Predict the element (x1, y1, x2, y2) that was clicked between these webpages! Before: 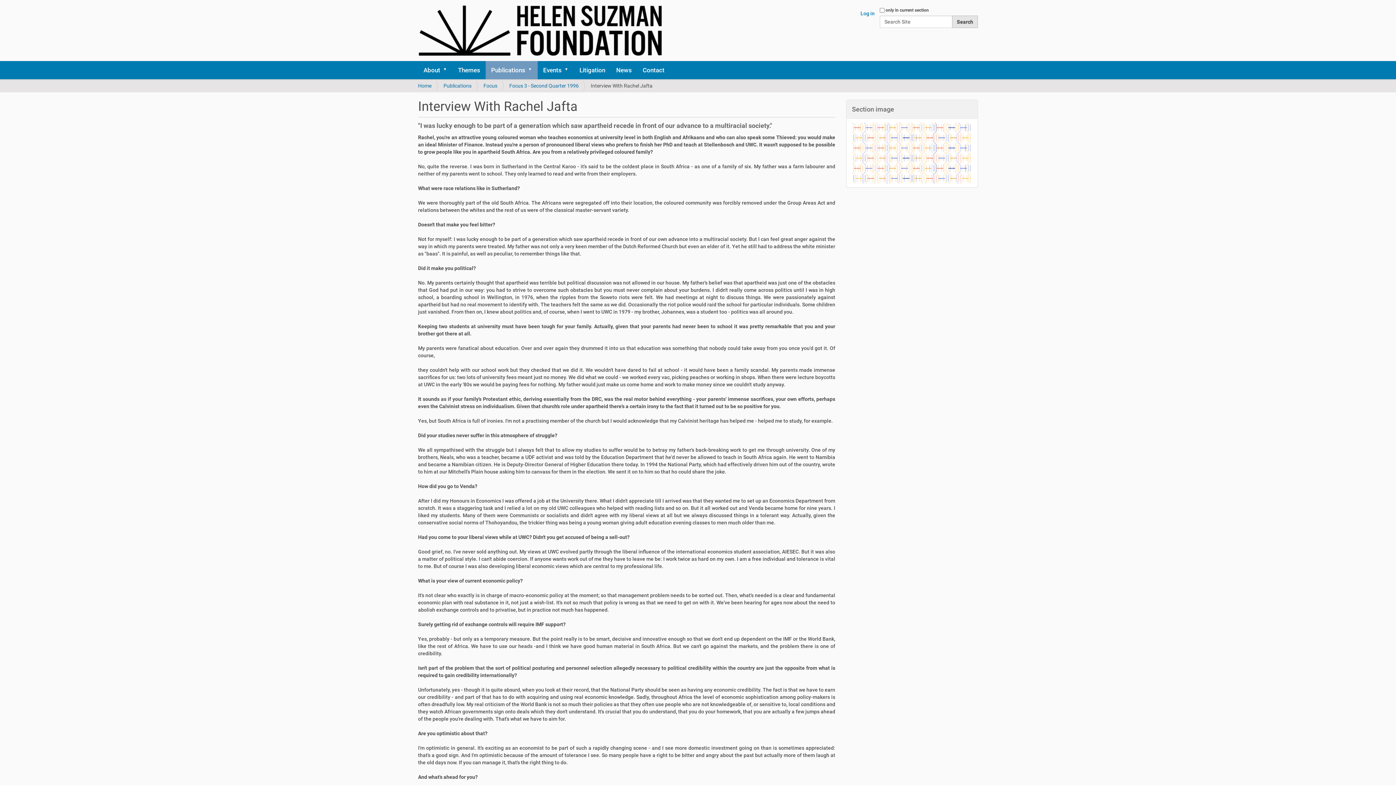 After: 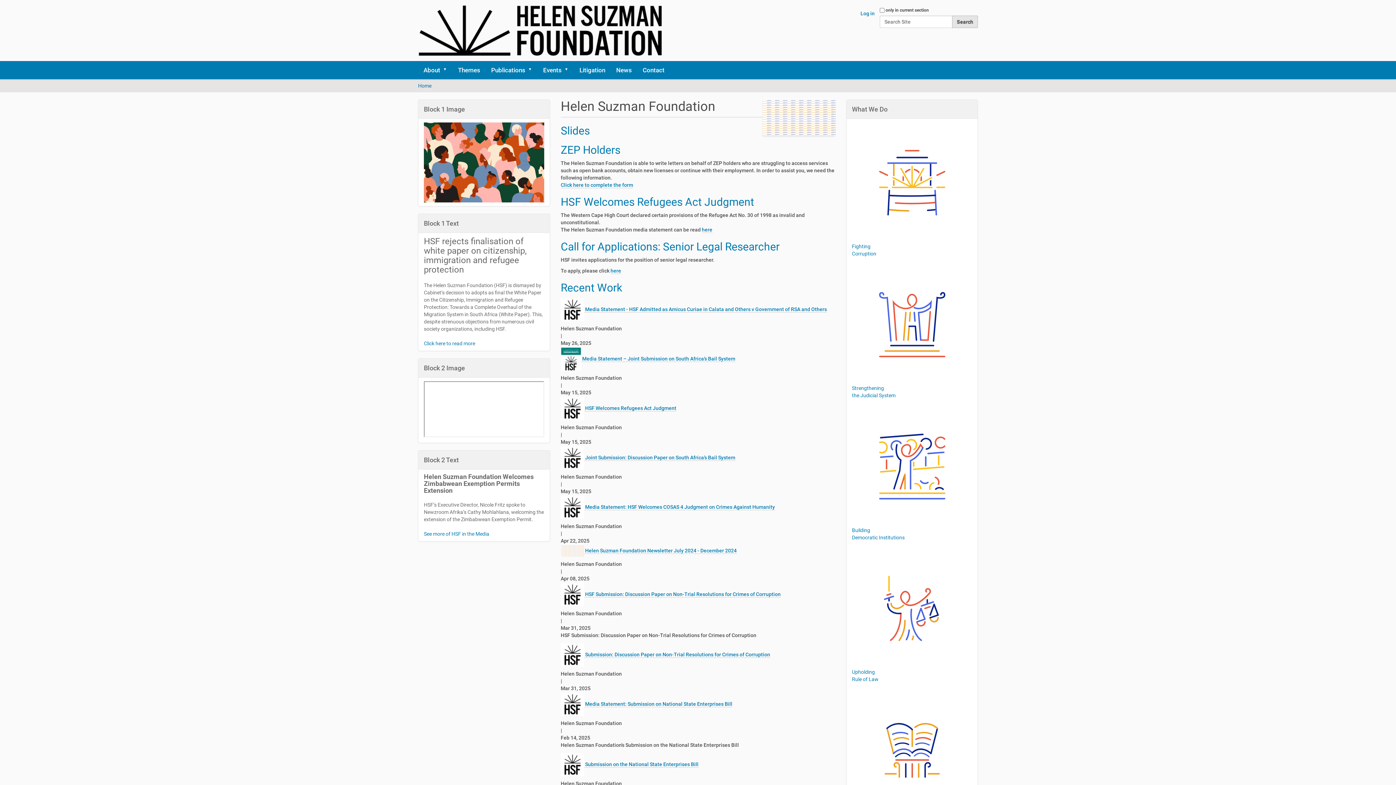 Action: bbox: (418, 5, 661, 55)